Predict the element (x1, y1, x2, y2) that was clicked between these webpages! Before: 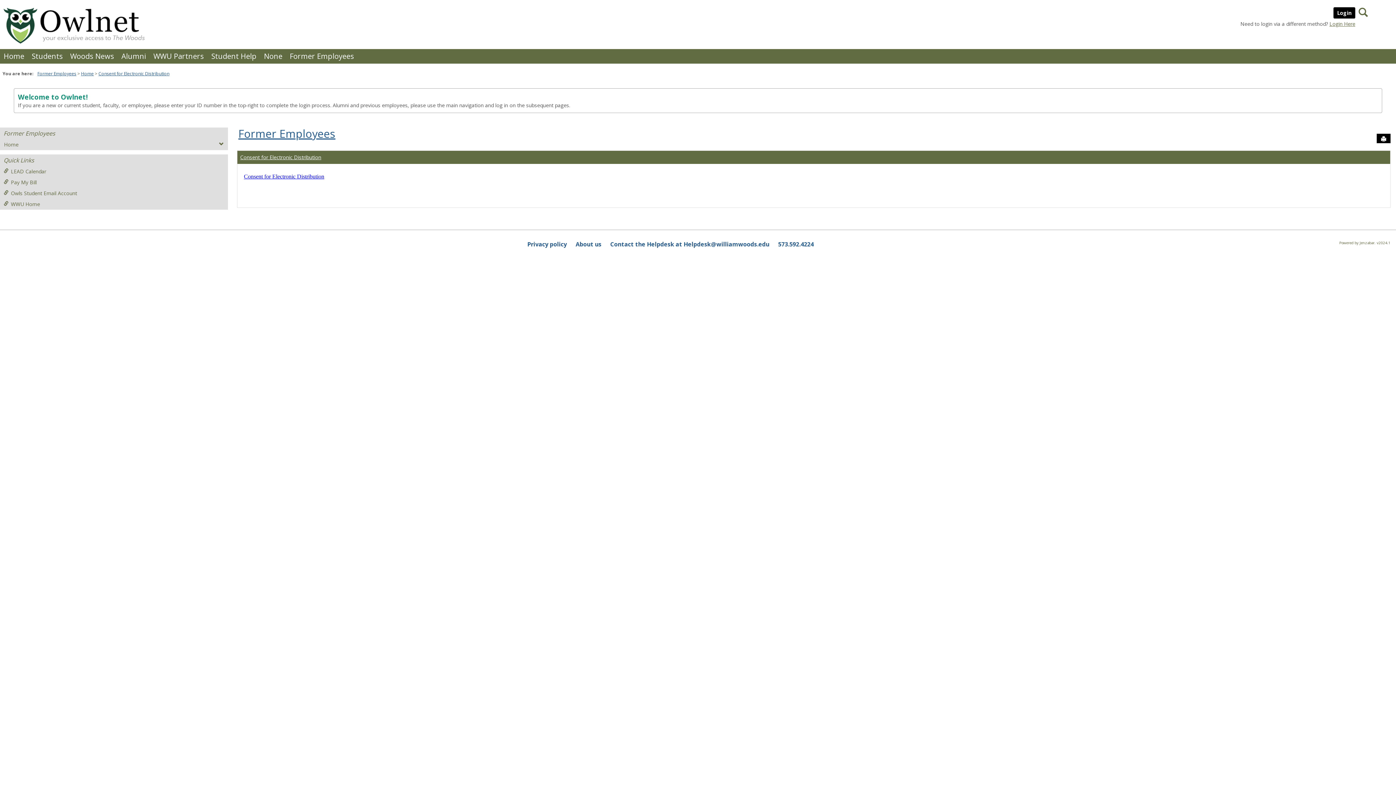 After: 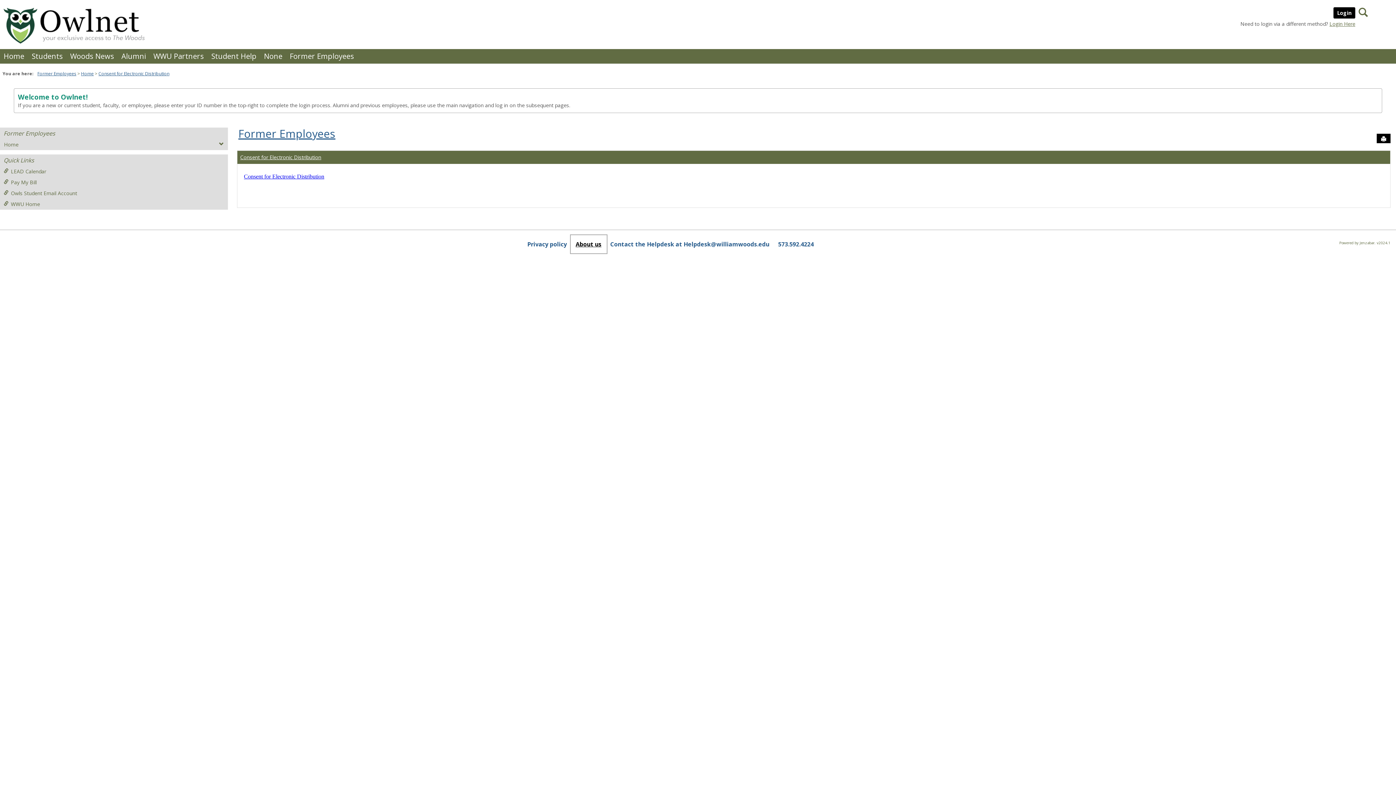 Action: label: About us bbox: (571, 236, 606, 252)